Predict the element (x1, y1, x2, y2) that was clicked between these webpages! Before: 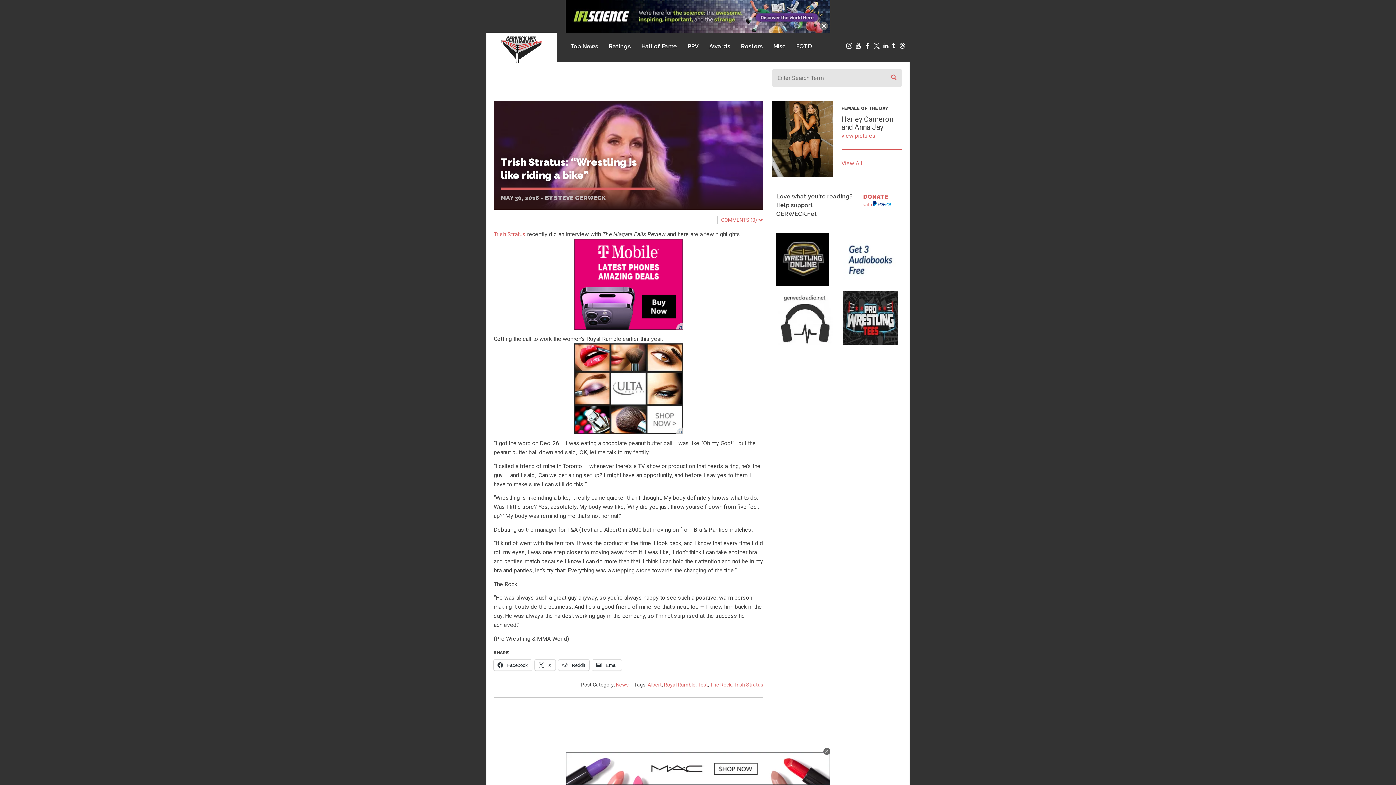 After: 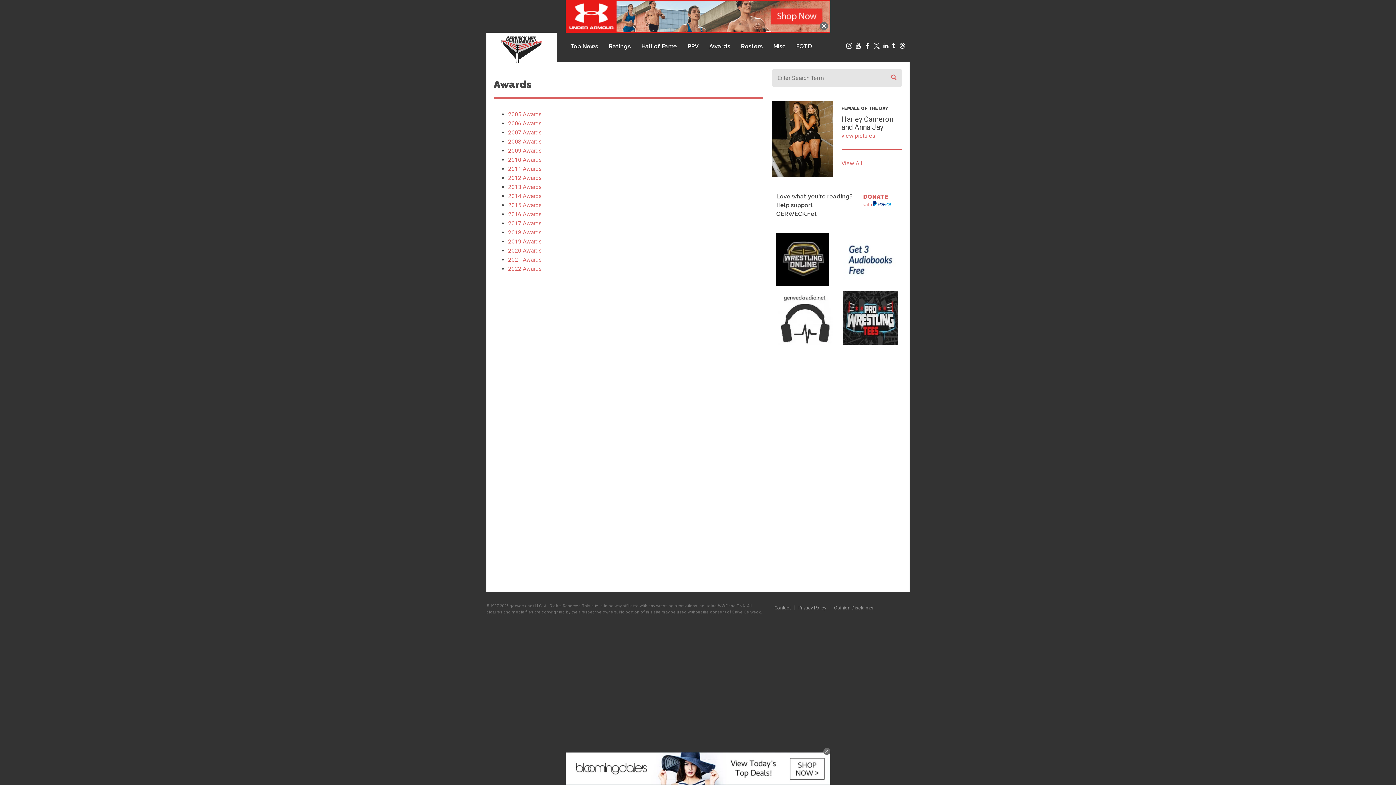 Action: label: Awards bbox: (709, 41, 730, 51)